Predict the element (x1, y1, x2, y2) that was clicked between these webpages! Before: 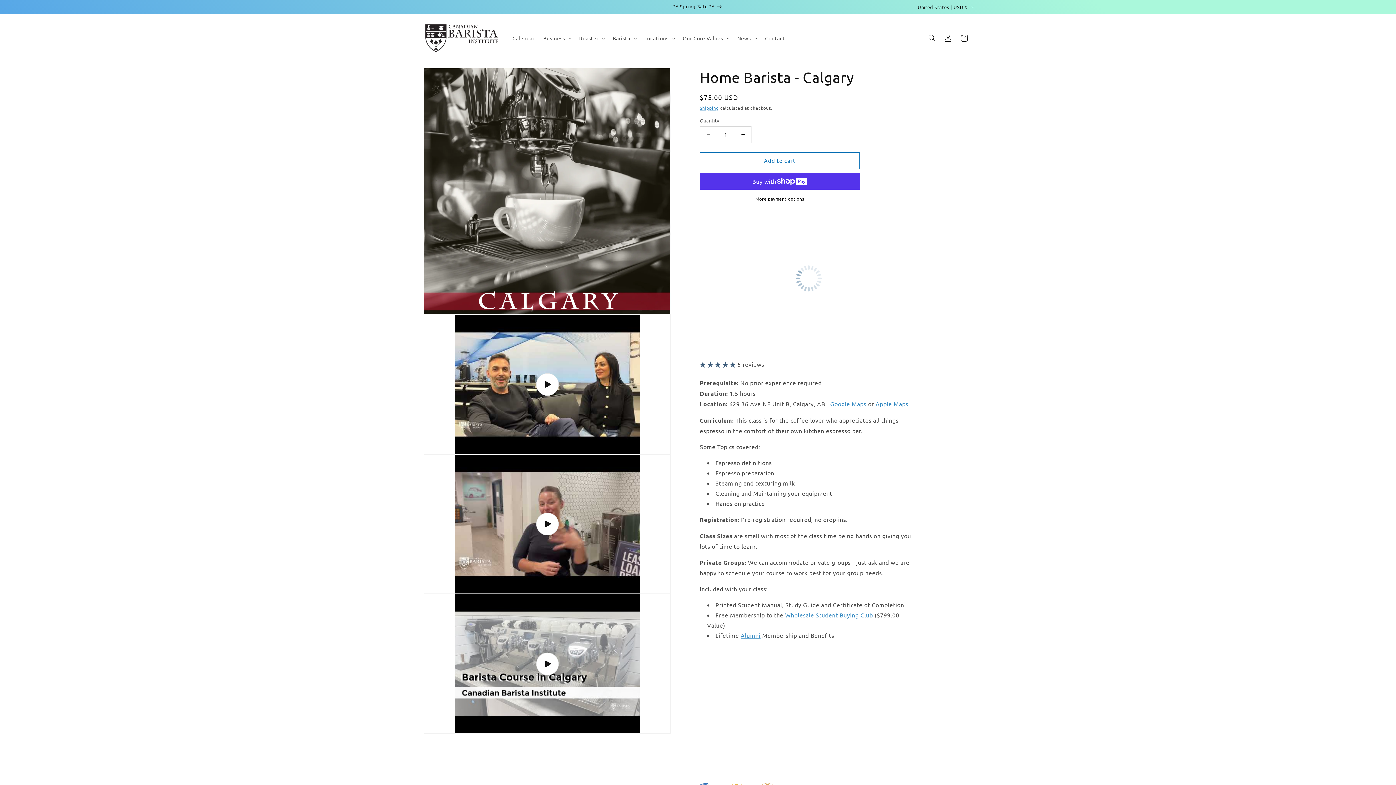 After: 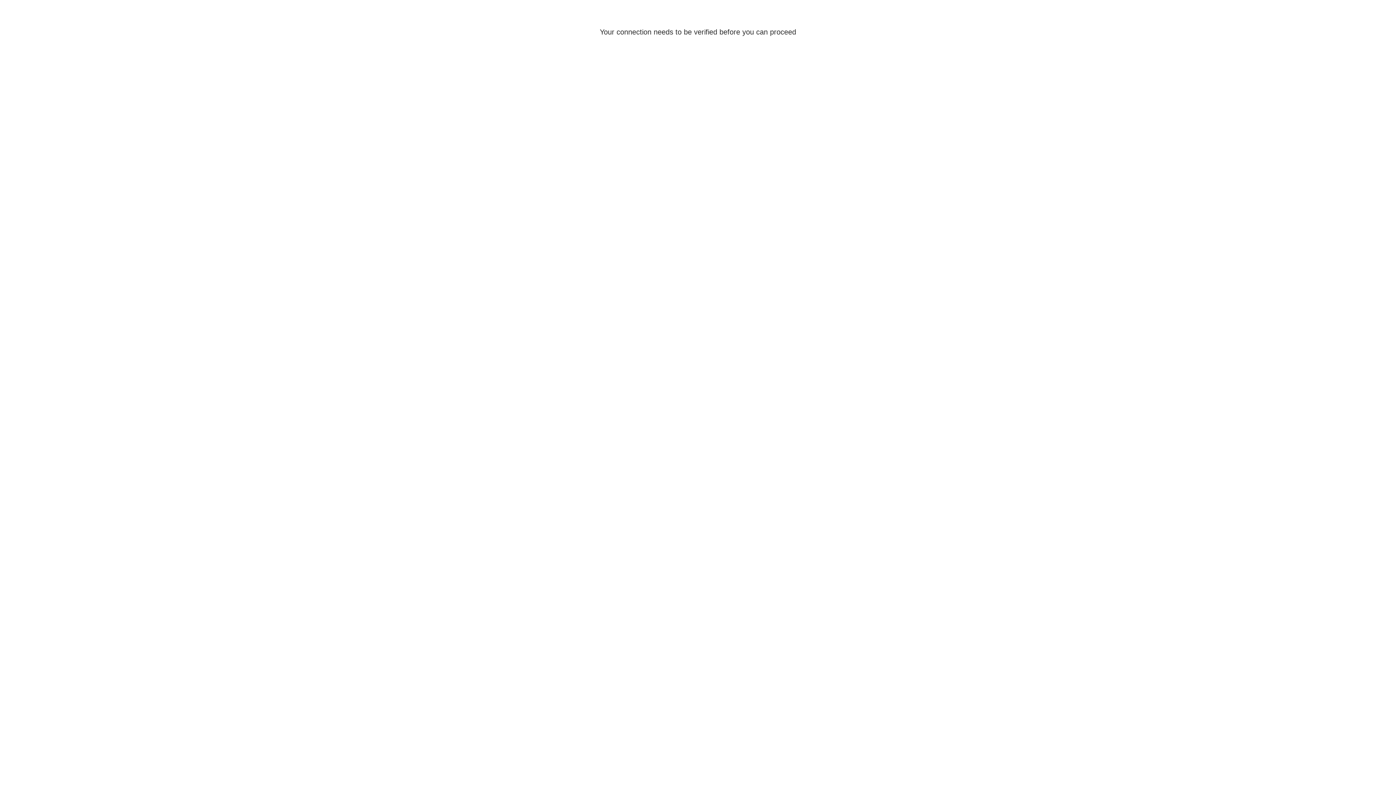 Action: bbox: (940, 30, 956, 46) label: Log in